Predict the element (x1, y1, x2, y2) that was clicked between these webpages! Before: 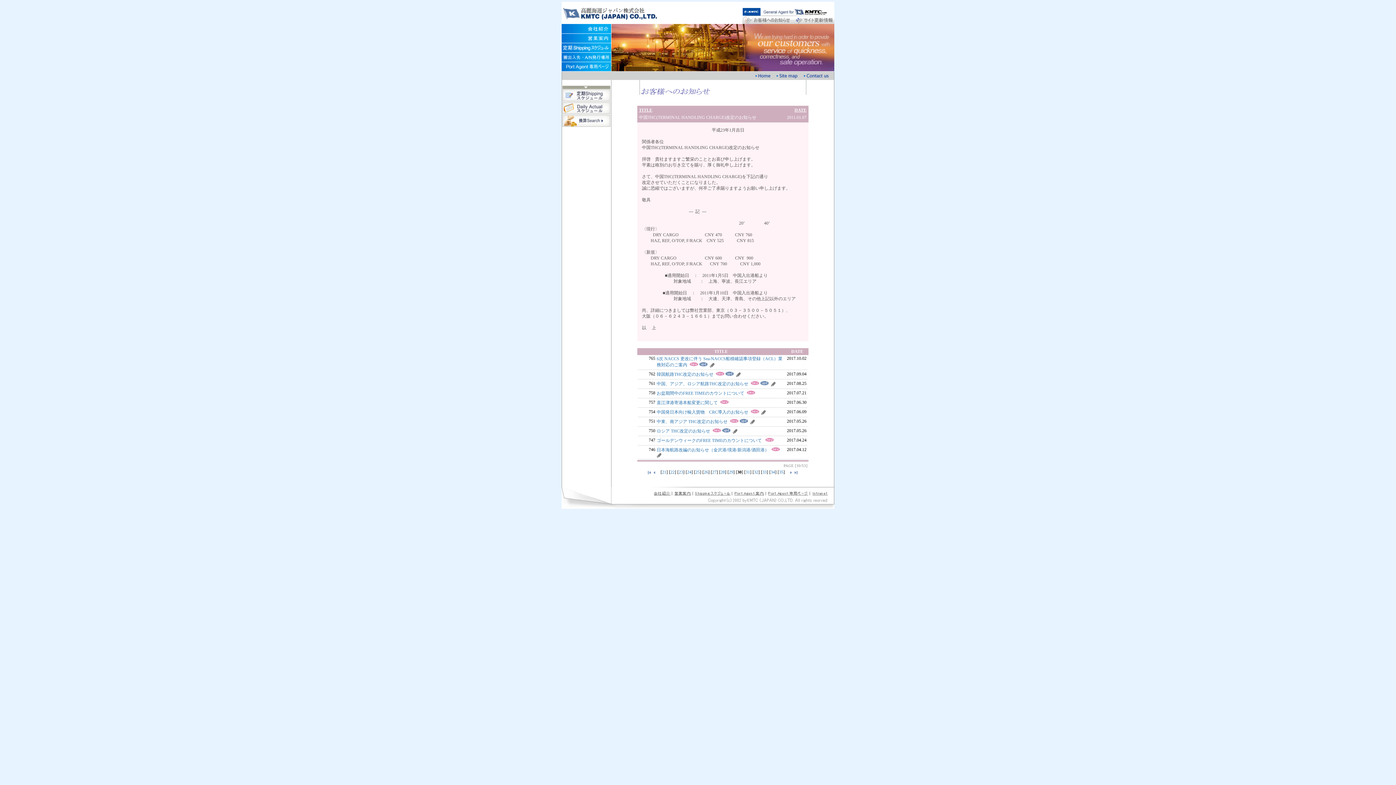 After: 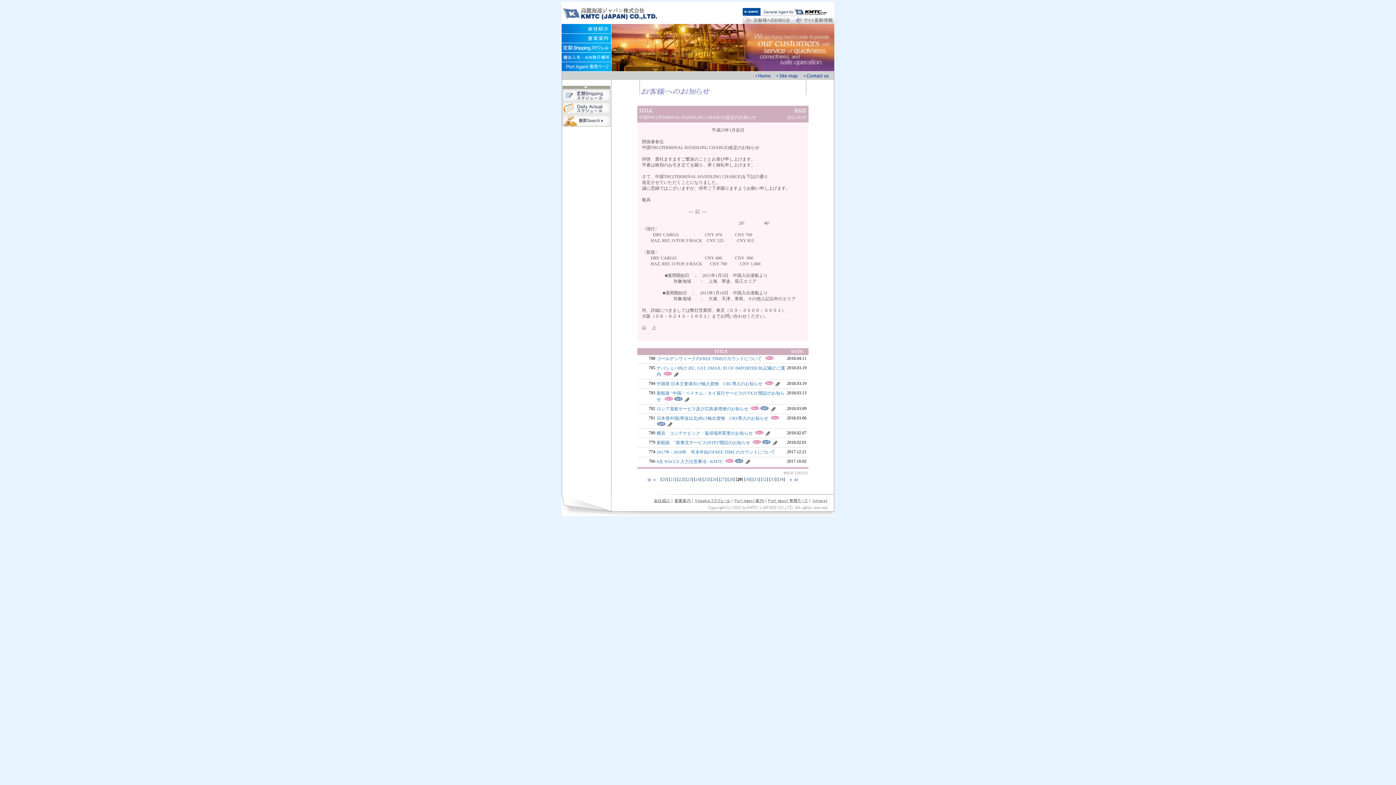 Action: bbox: (652, 469, 656, 474)